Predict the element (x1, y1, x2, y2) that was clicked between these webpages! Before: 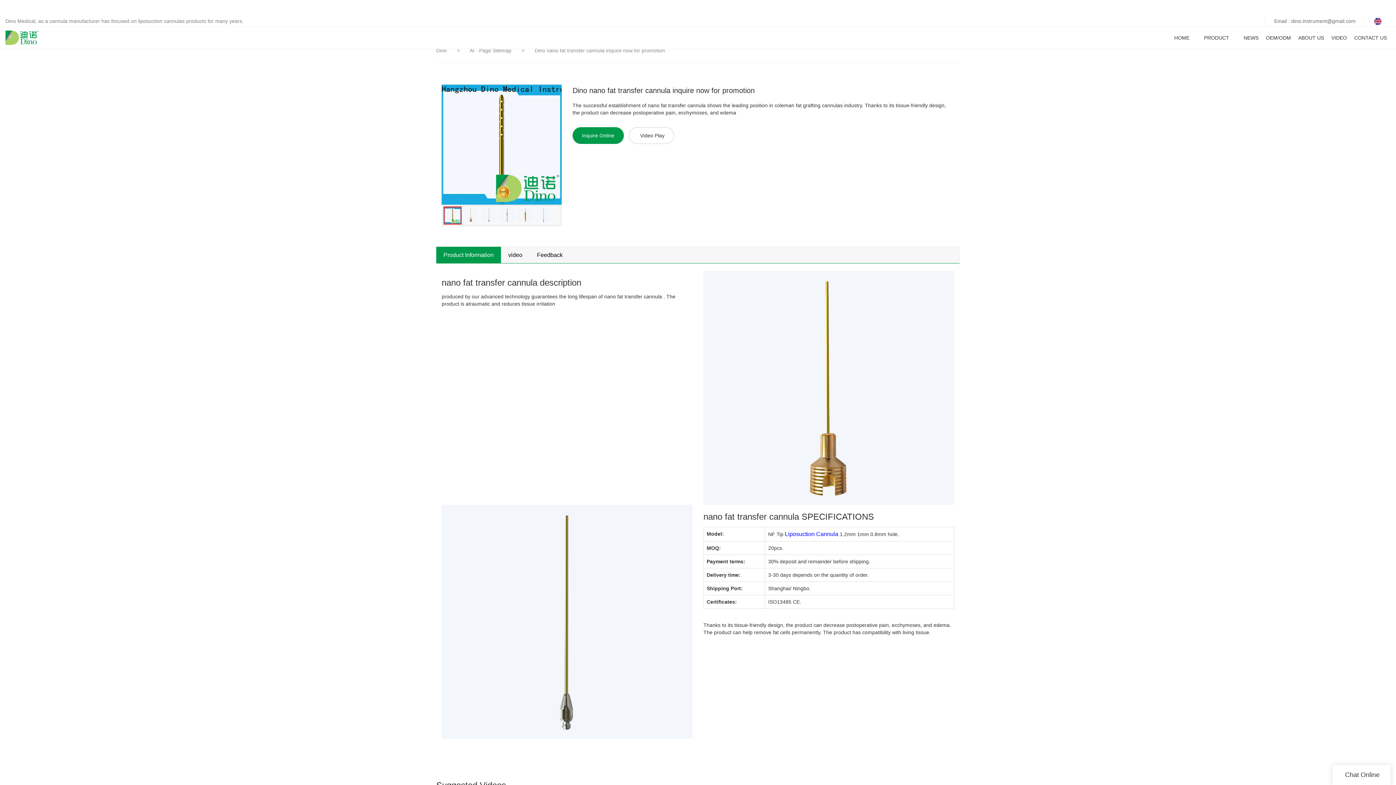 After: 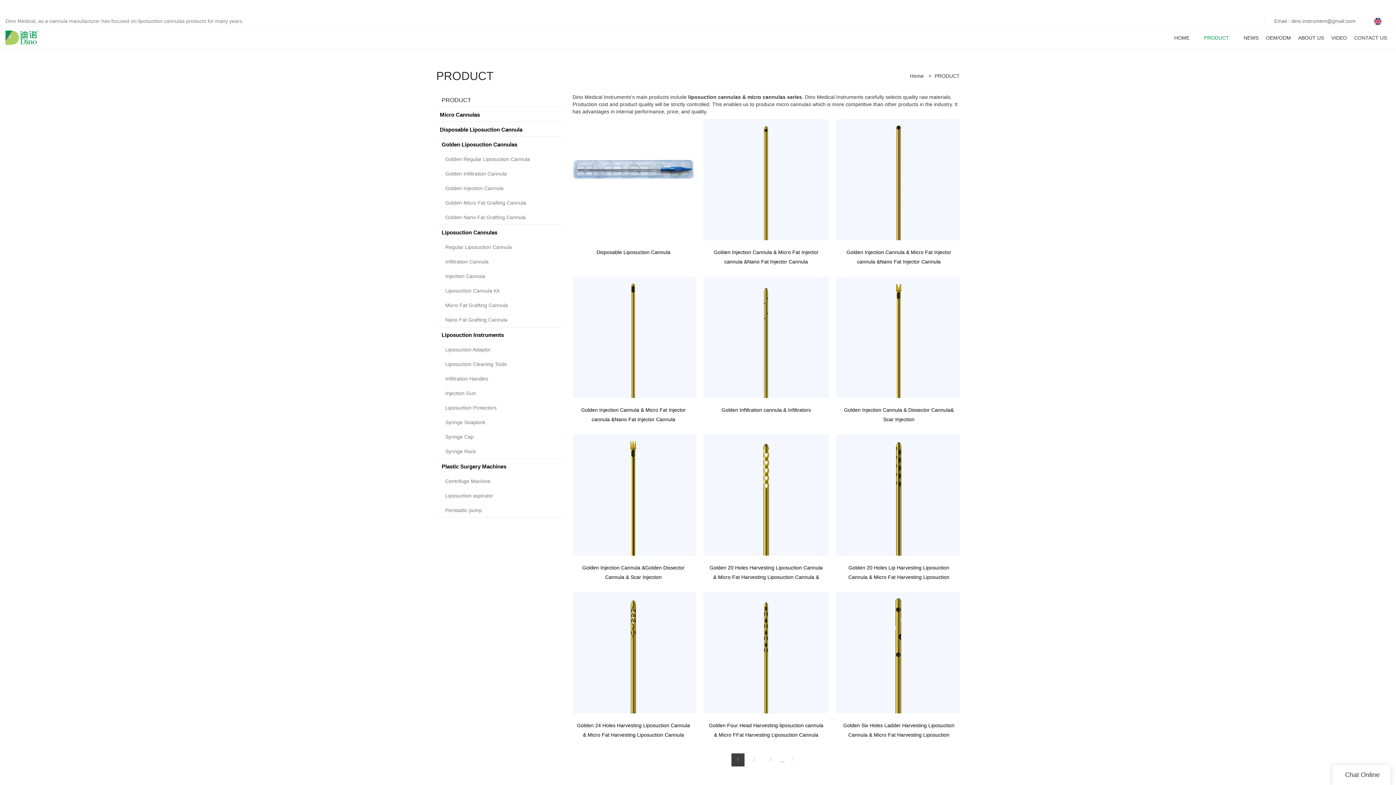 Action: label: PRODUCT bbox: (1204, 34, 1229, 40)